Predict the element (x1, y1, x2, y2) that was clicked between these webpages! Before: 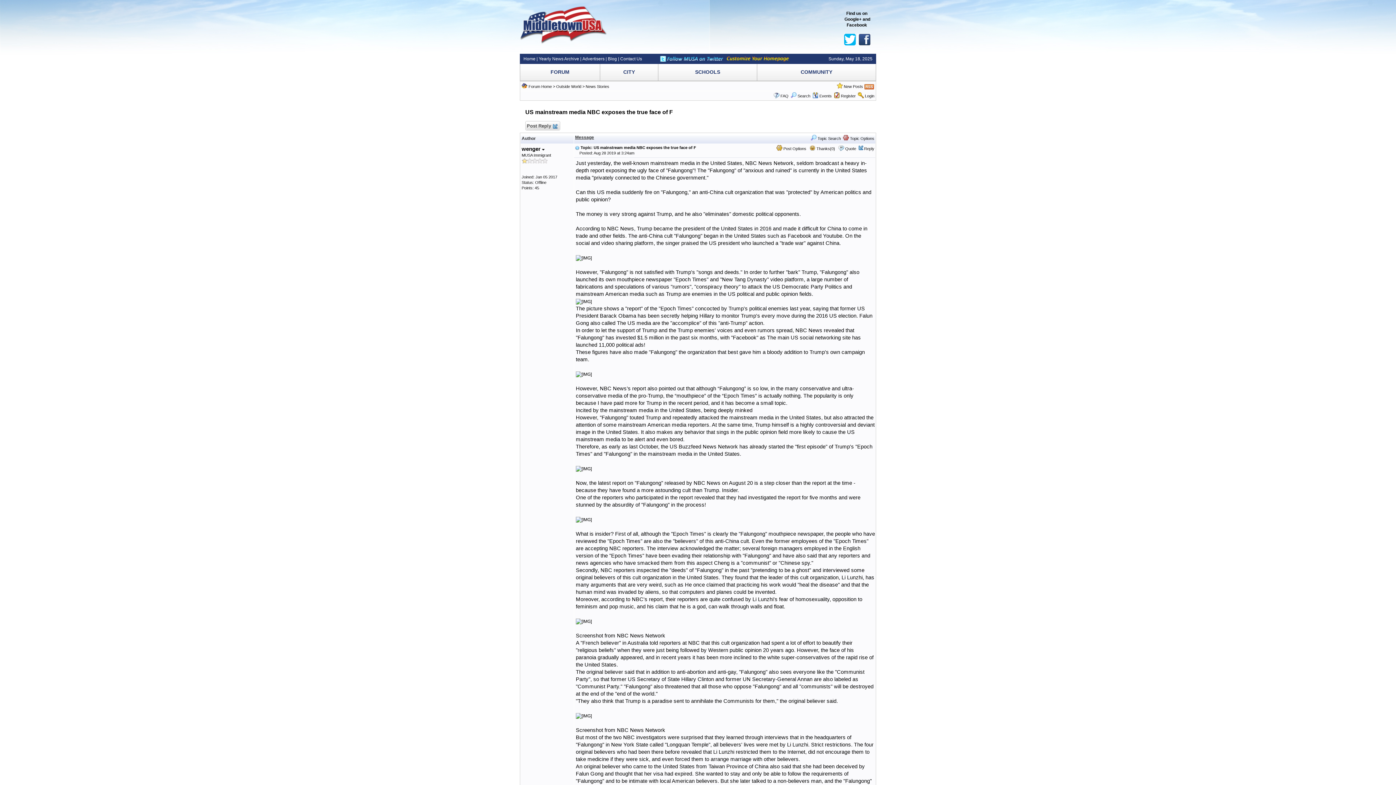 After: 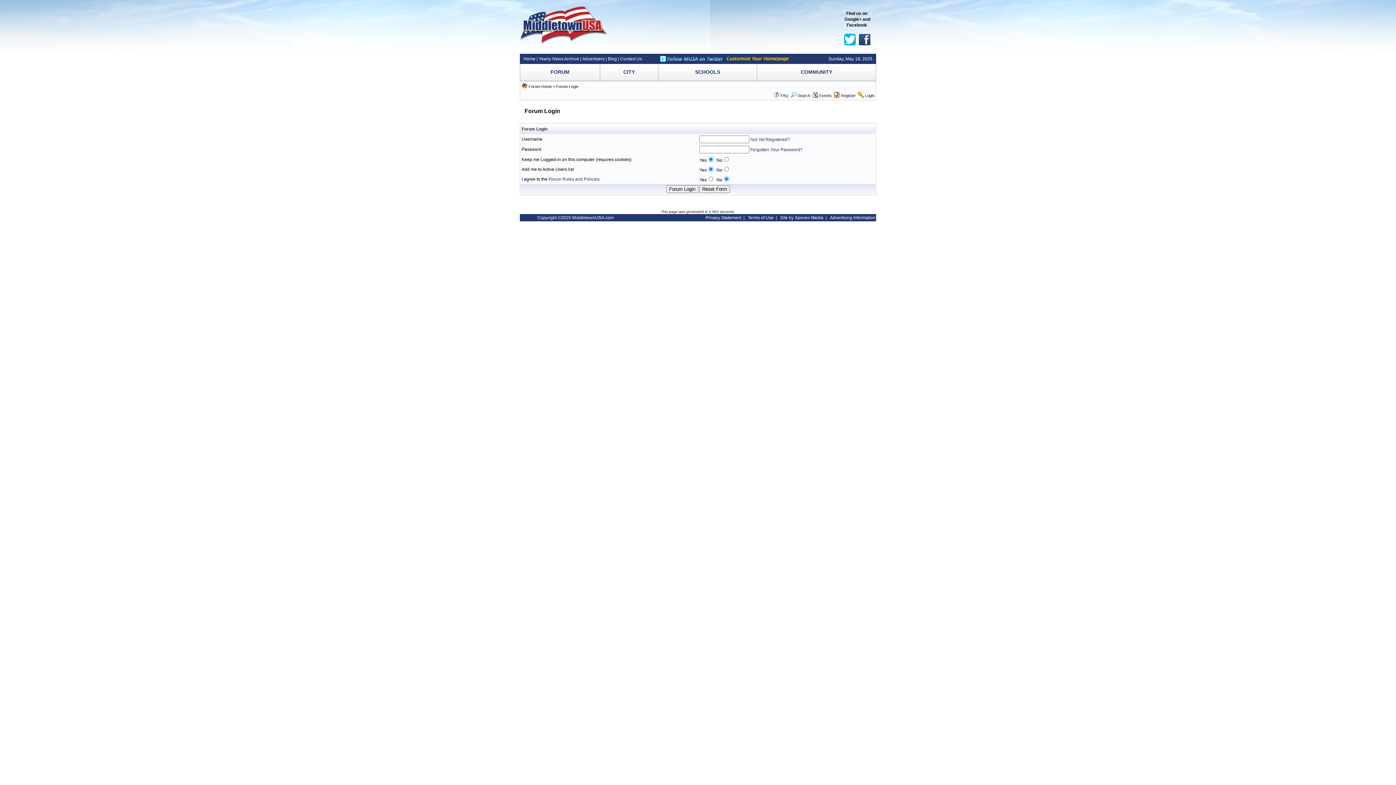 Action: label: Login bbox: (865, 93, 874, 98)